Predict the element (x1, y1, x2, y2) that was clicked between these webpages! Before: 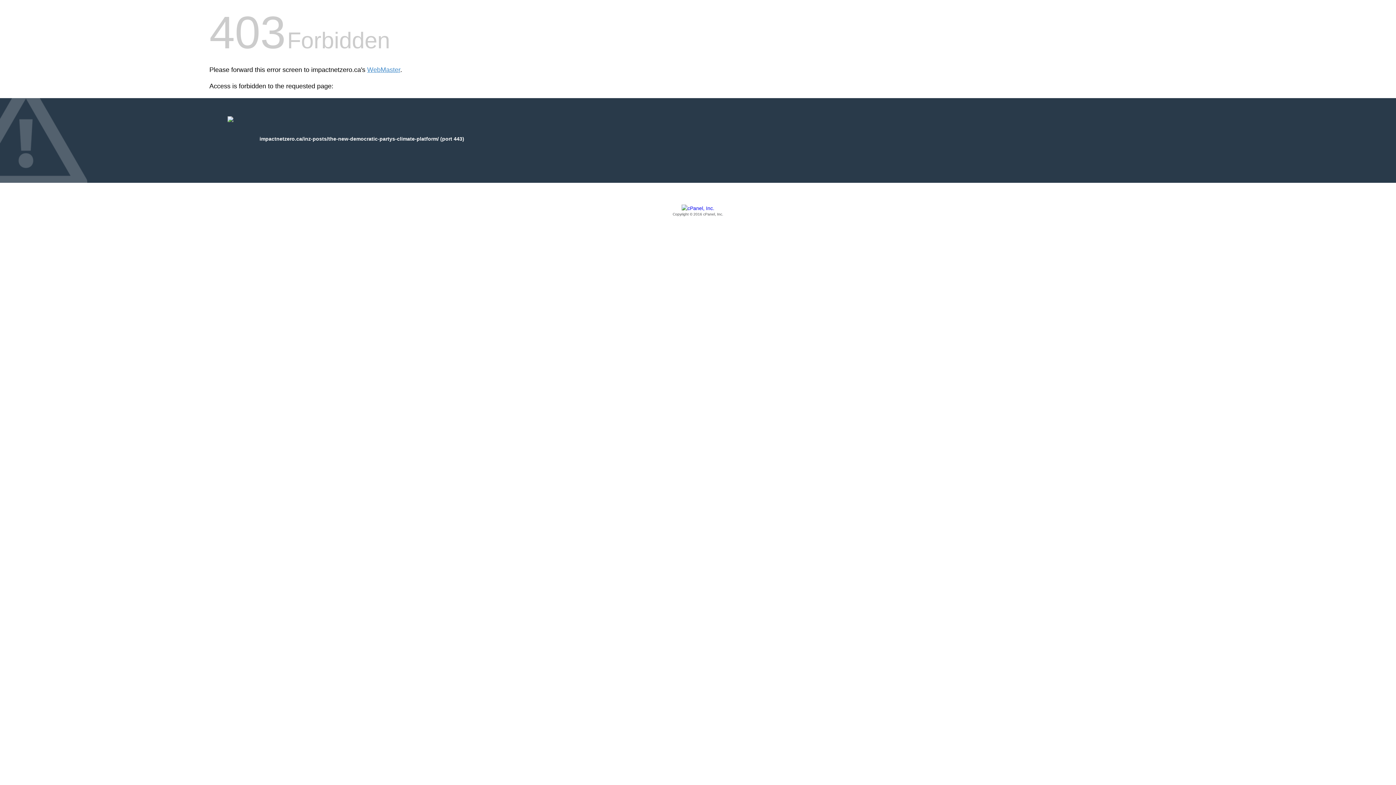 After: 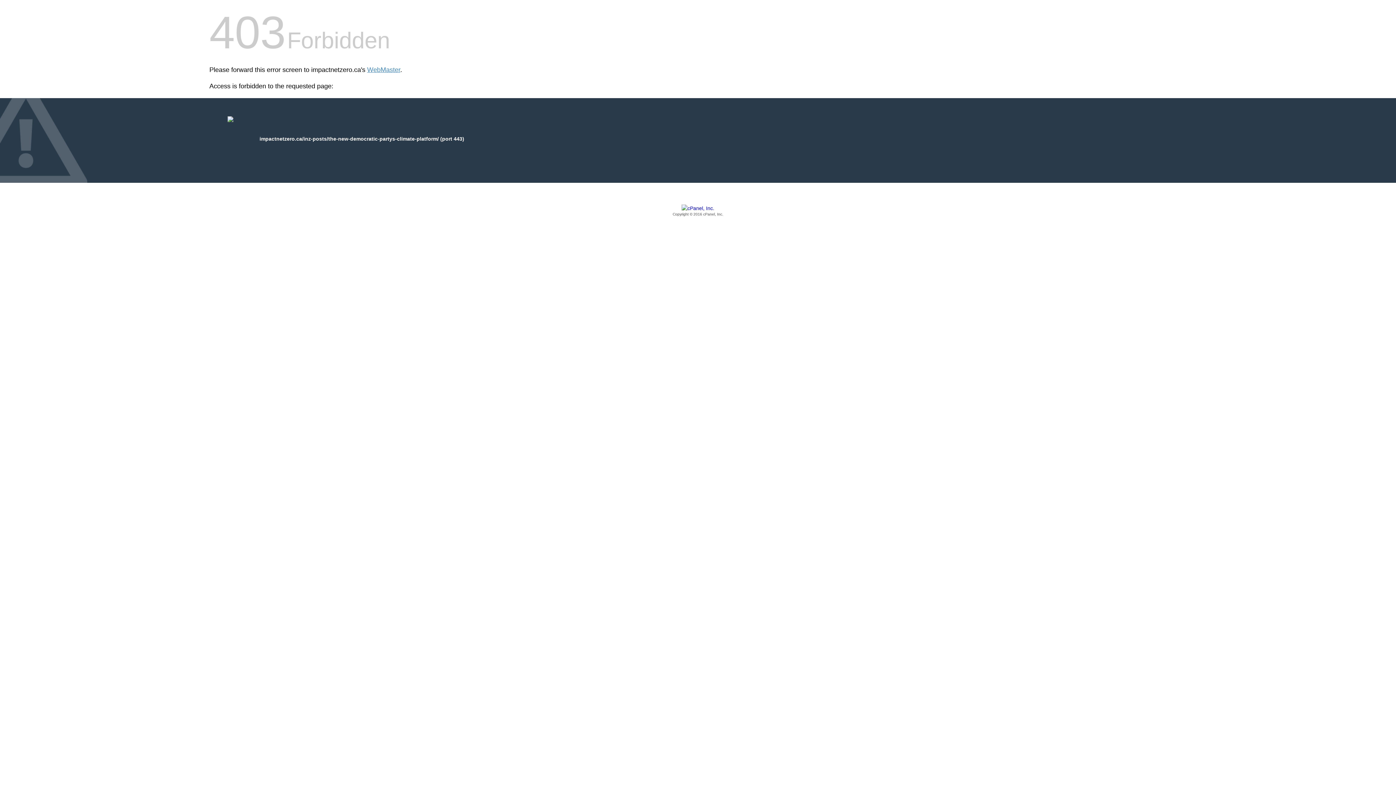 Action: label: Copyright © 2016 cPanel, Inc. bbox: (209, 205, 1186, 217)